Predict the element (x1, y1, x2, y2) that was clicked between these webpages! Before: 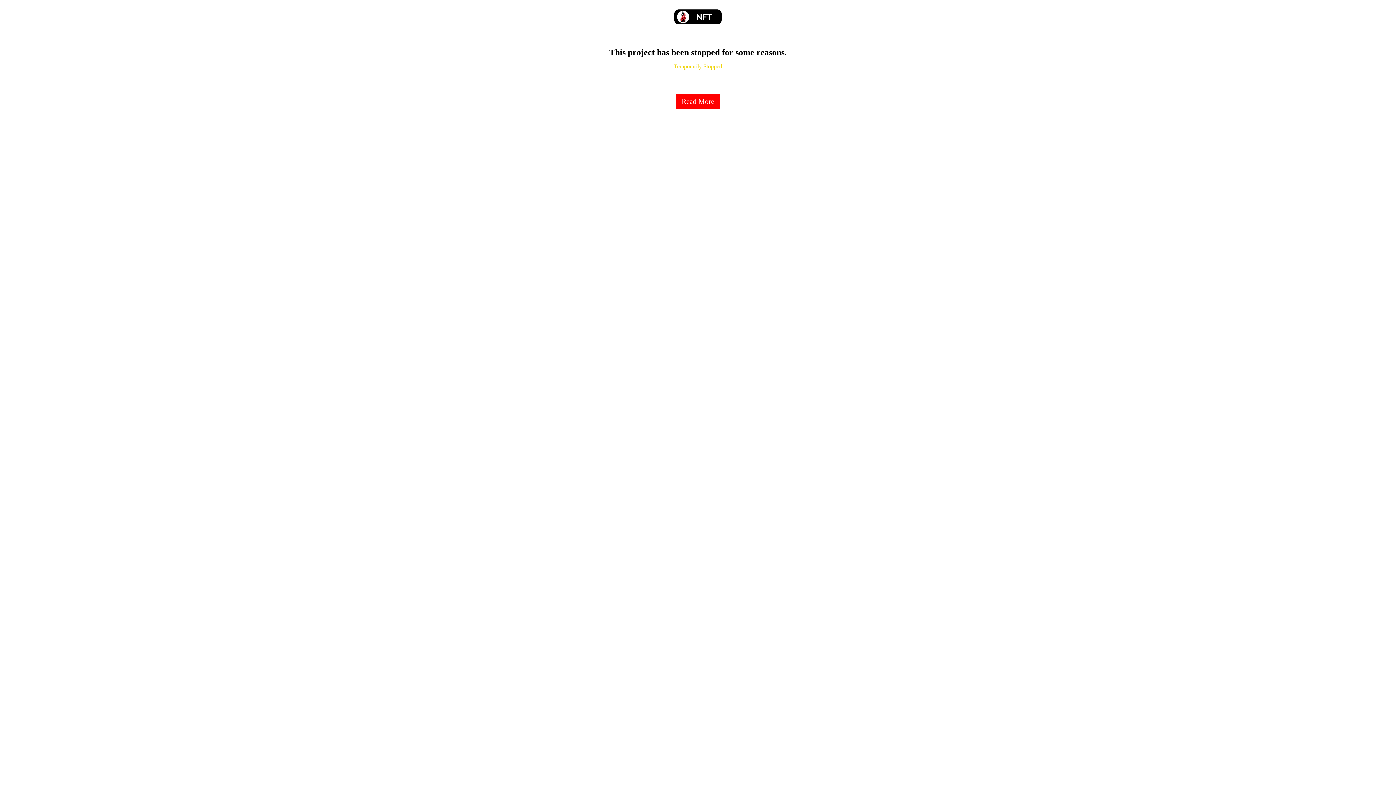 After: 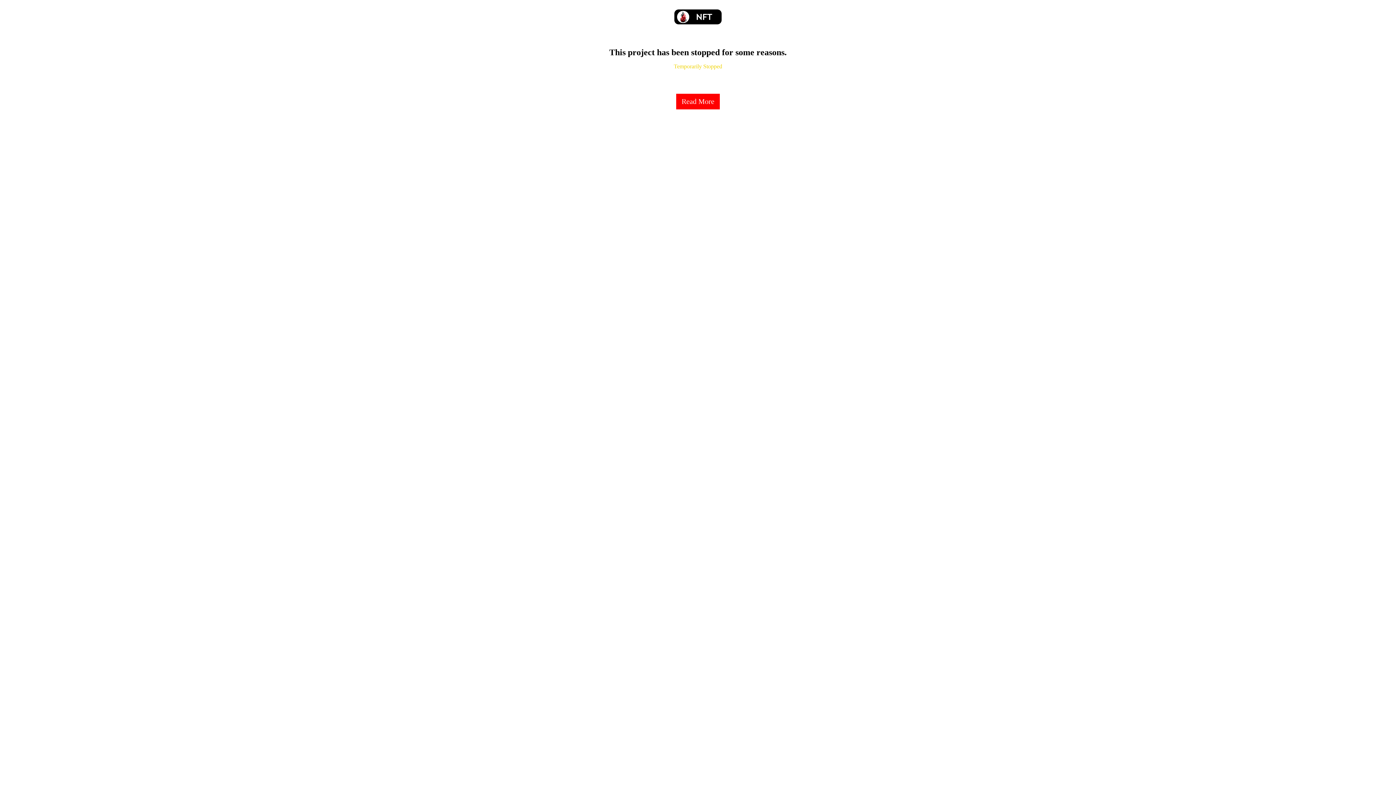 Action: bbox: (674, 19, 721, 25)